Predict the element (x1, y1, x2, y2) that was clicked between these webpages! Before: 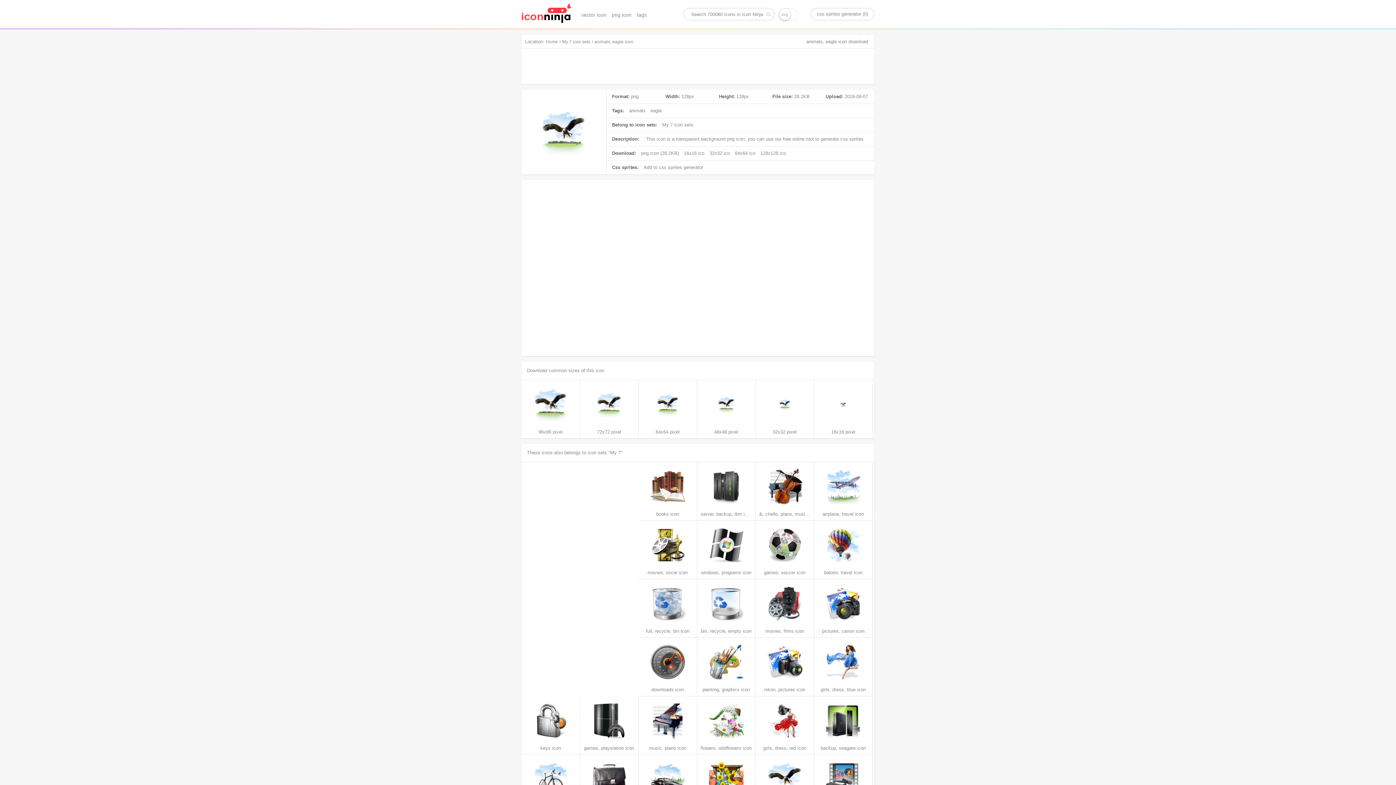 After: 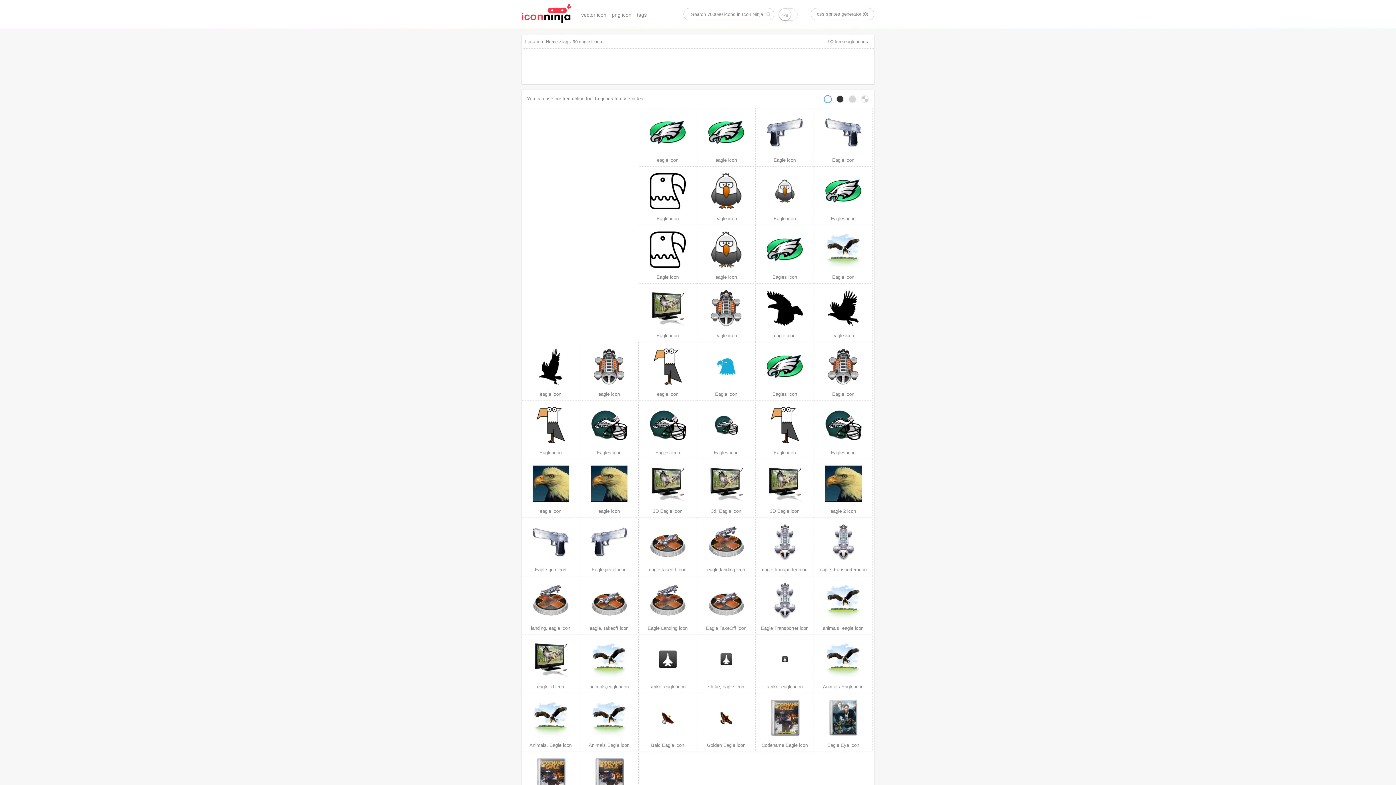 Action: bbox: (650, 107, 662, 113) label: eagle